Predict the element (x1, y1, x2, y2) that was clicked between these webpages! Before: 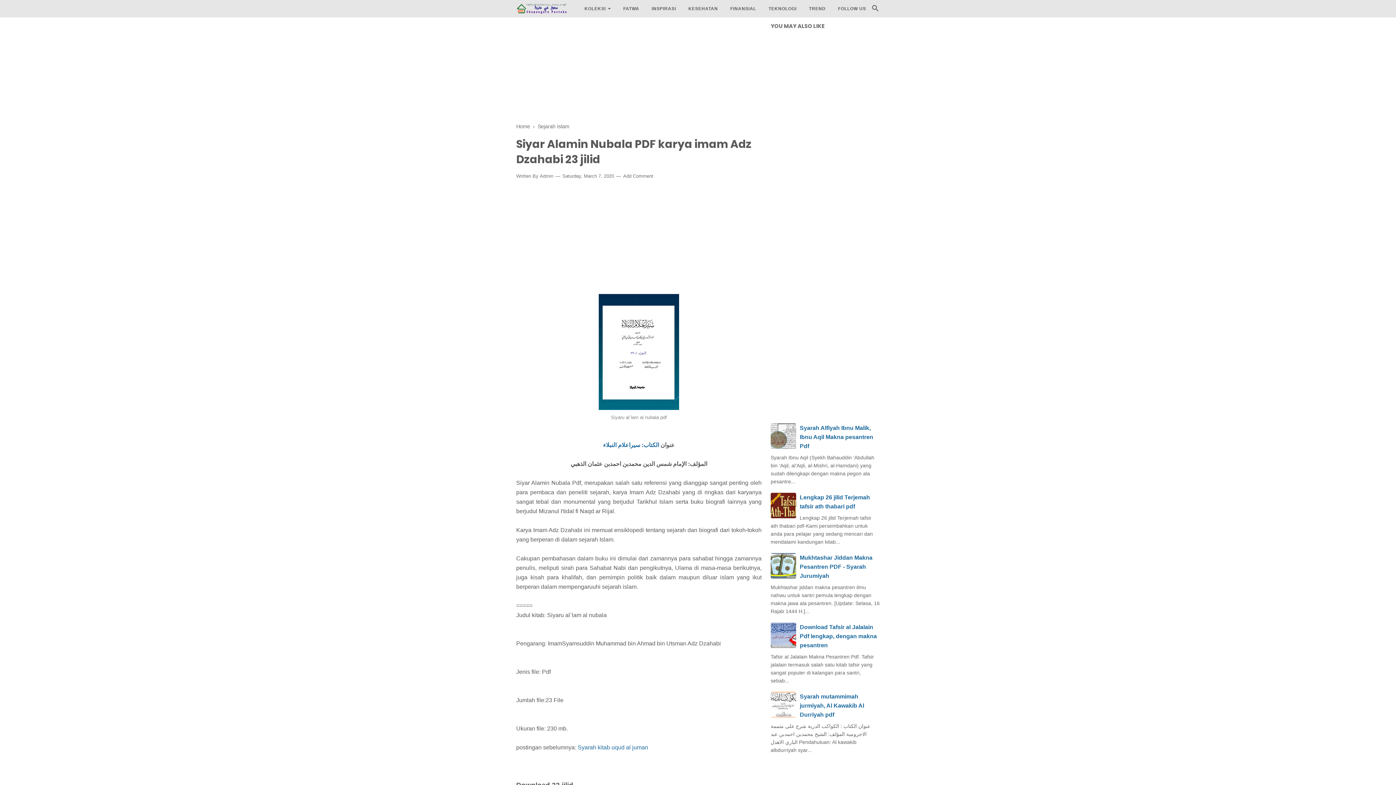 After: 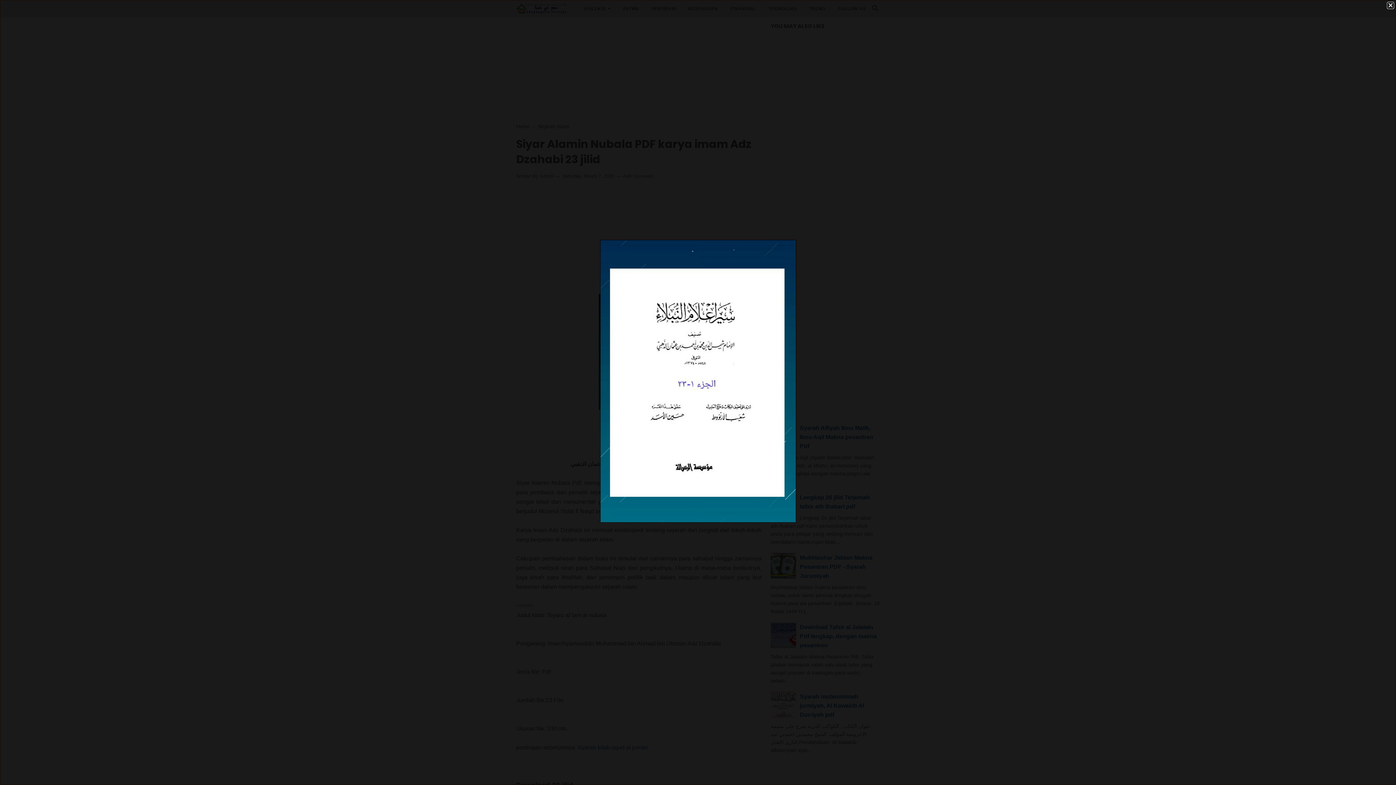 Action: bbox: (598, 405, 679, 411)